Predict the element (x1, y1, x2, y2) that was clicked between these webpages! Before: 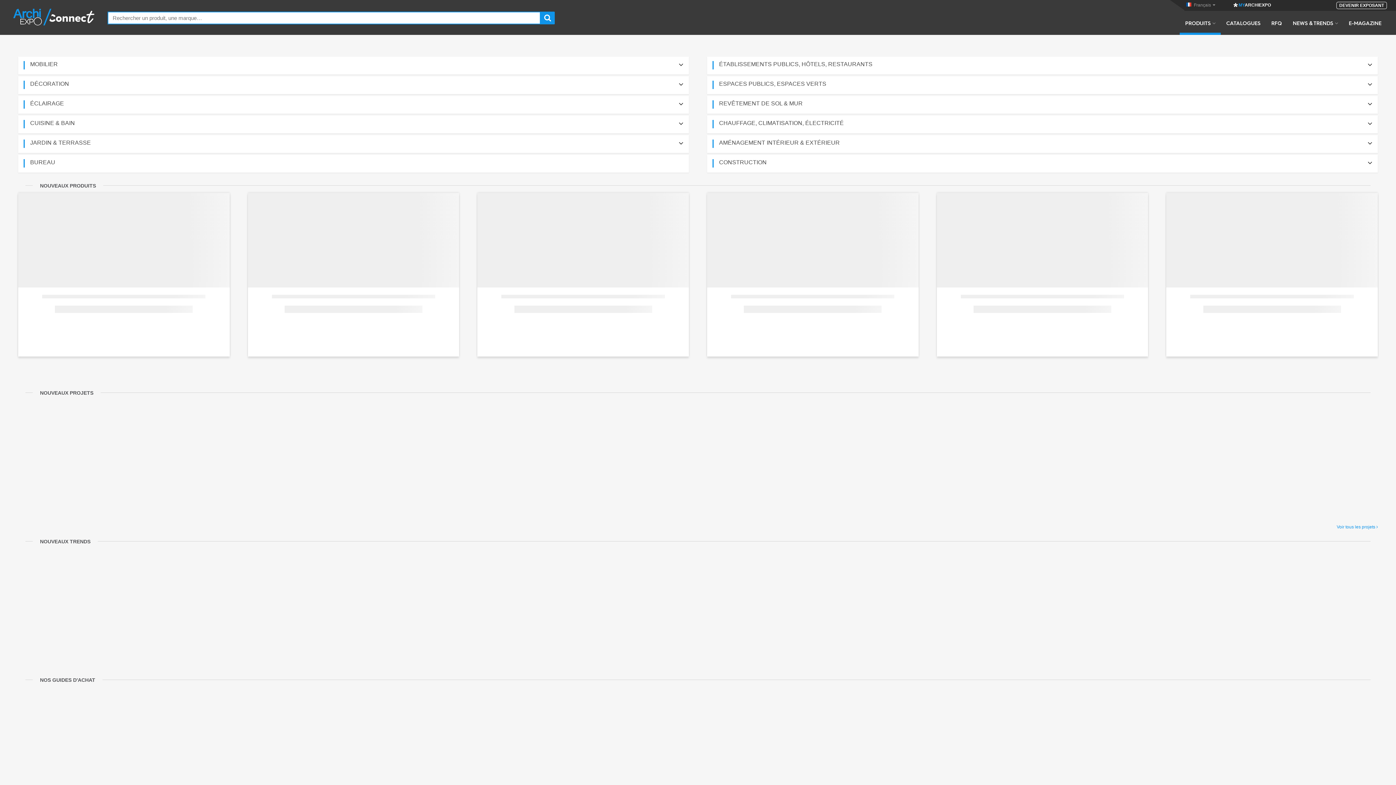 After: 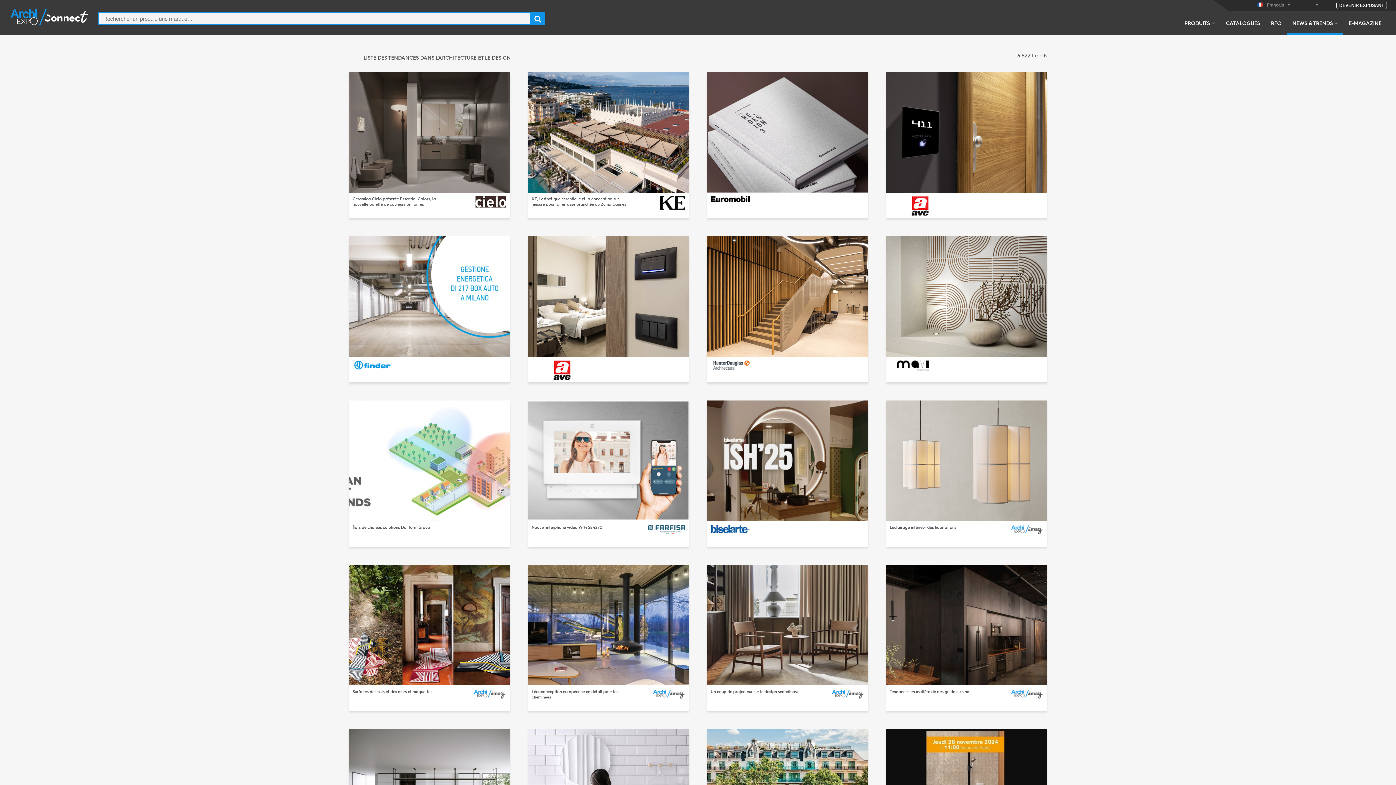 Action: bbox: (1287, 19, 1343, 34) label: NEWS & TRENDS